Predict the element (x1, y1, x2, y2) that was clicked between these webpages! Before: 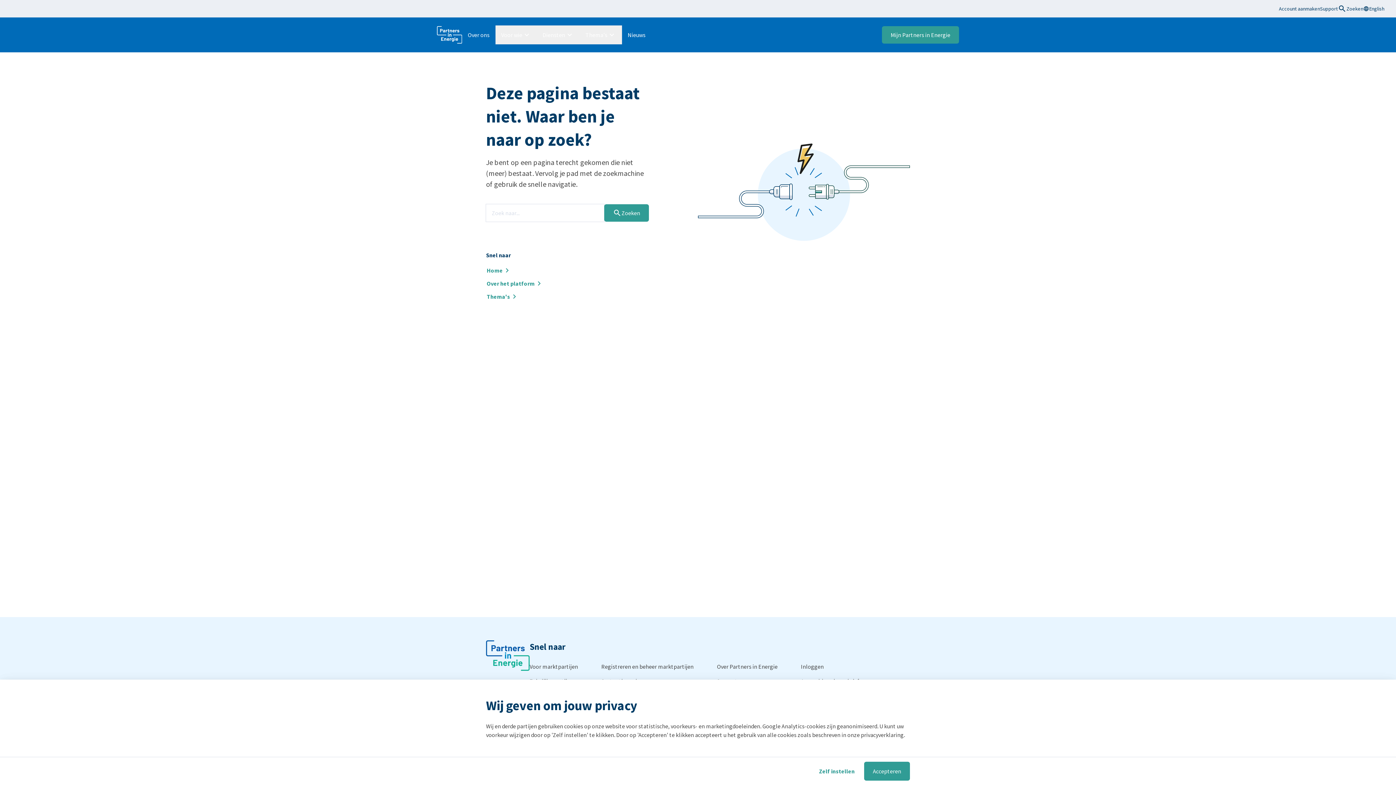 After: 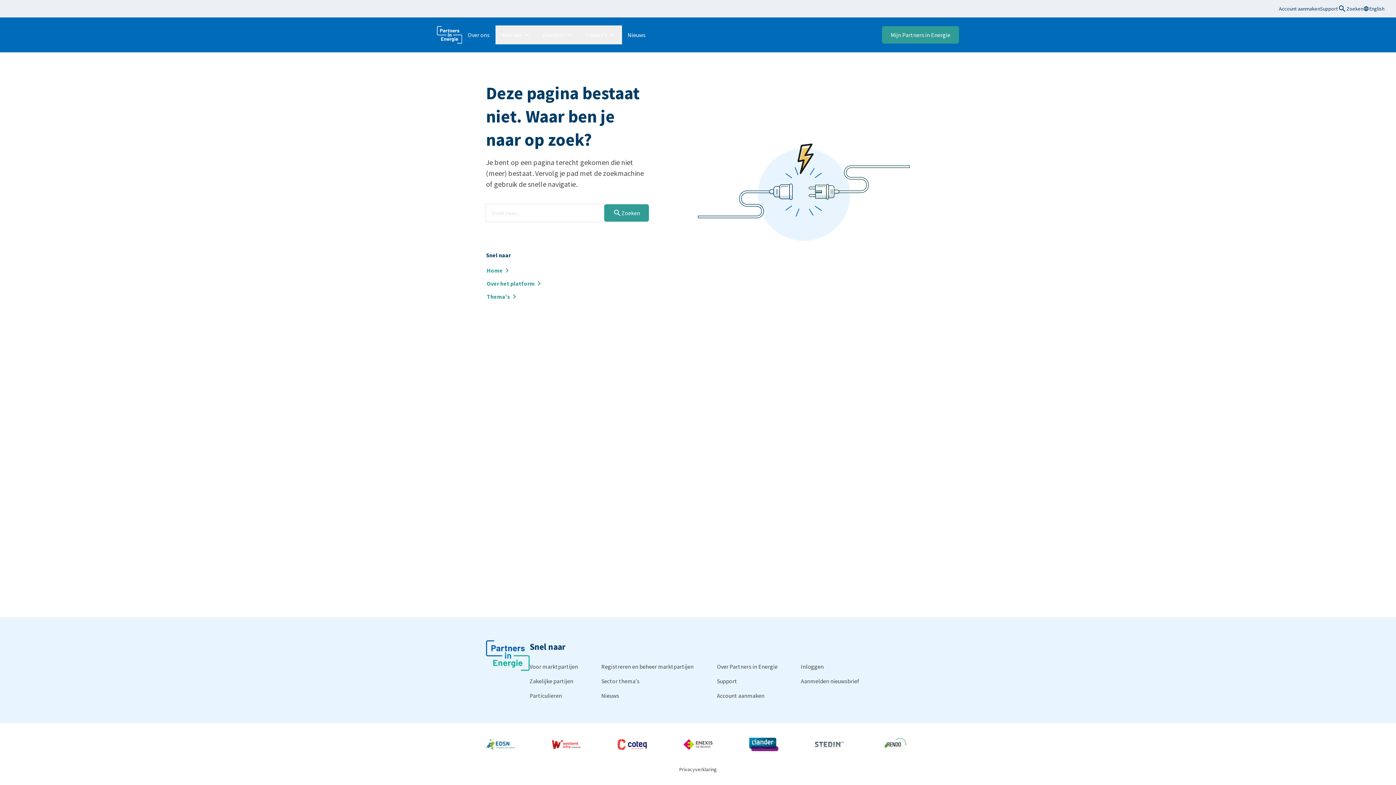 Action: bbox: (864, 762, 910, 781) label: Accepteren